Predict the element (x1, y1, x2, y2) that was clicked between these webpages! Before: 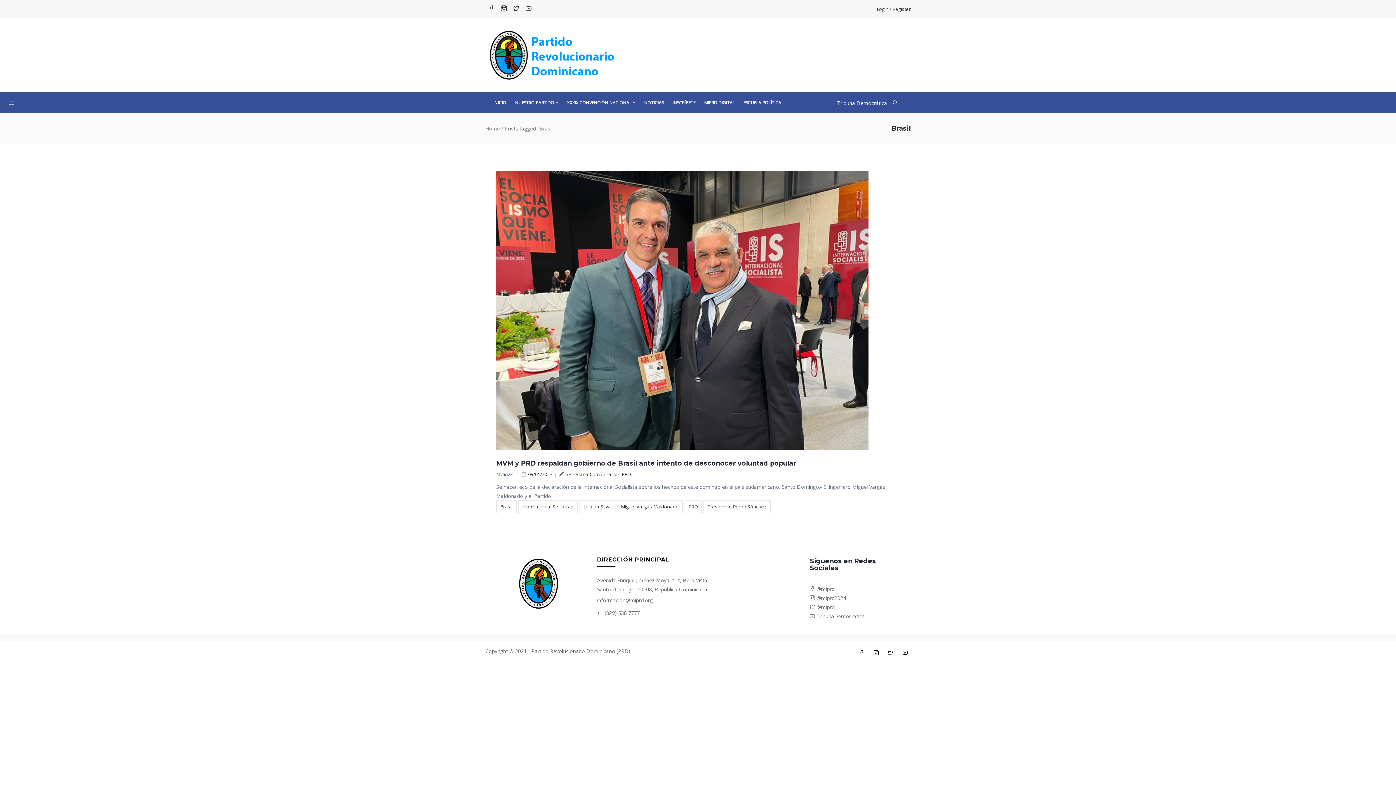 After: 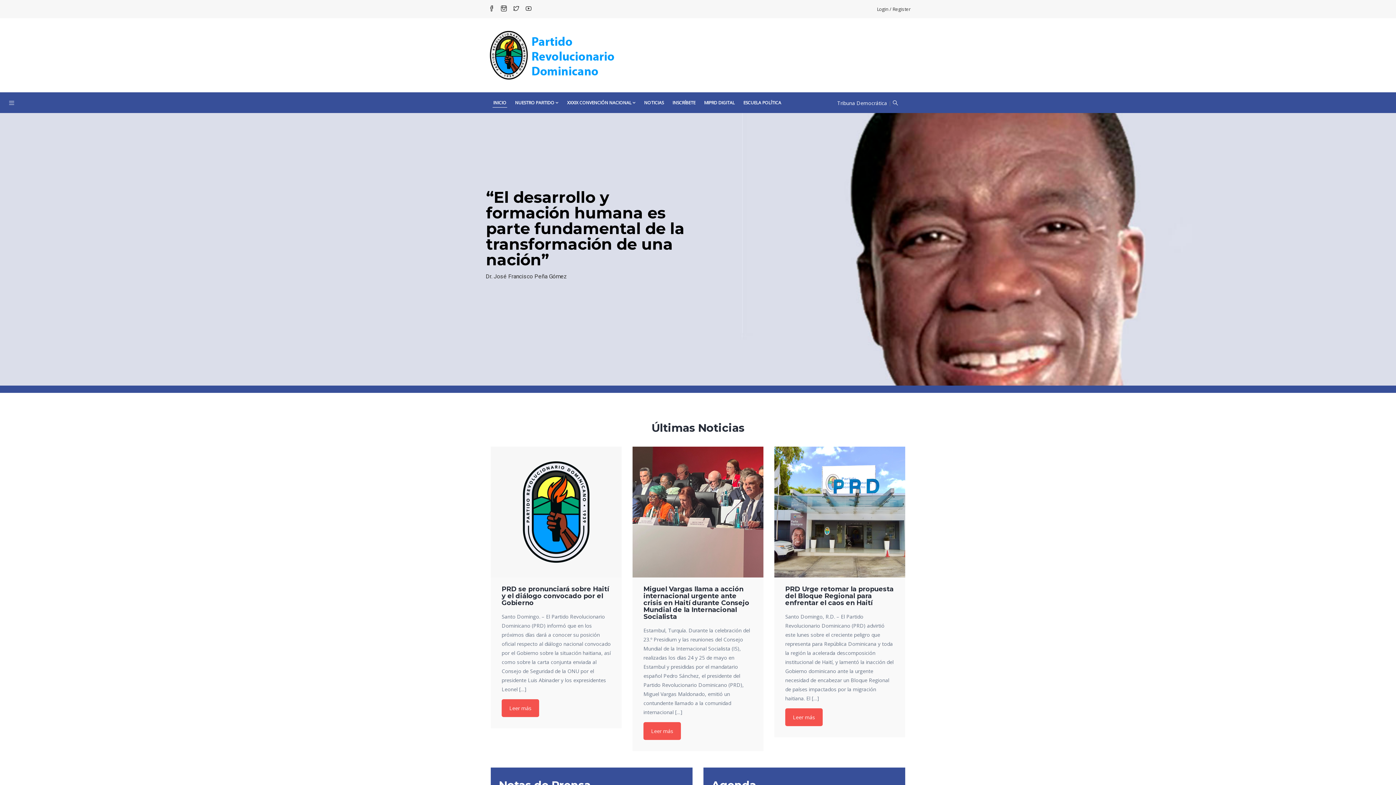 Action: bbox: (485, 125, 500, 132) label: Home